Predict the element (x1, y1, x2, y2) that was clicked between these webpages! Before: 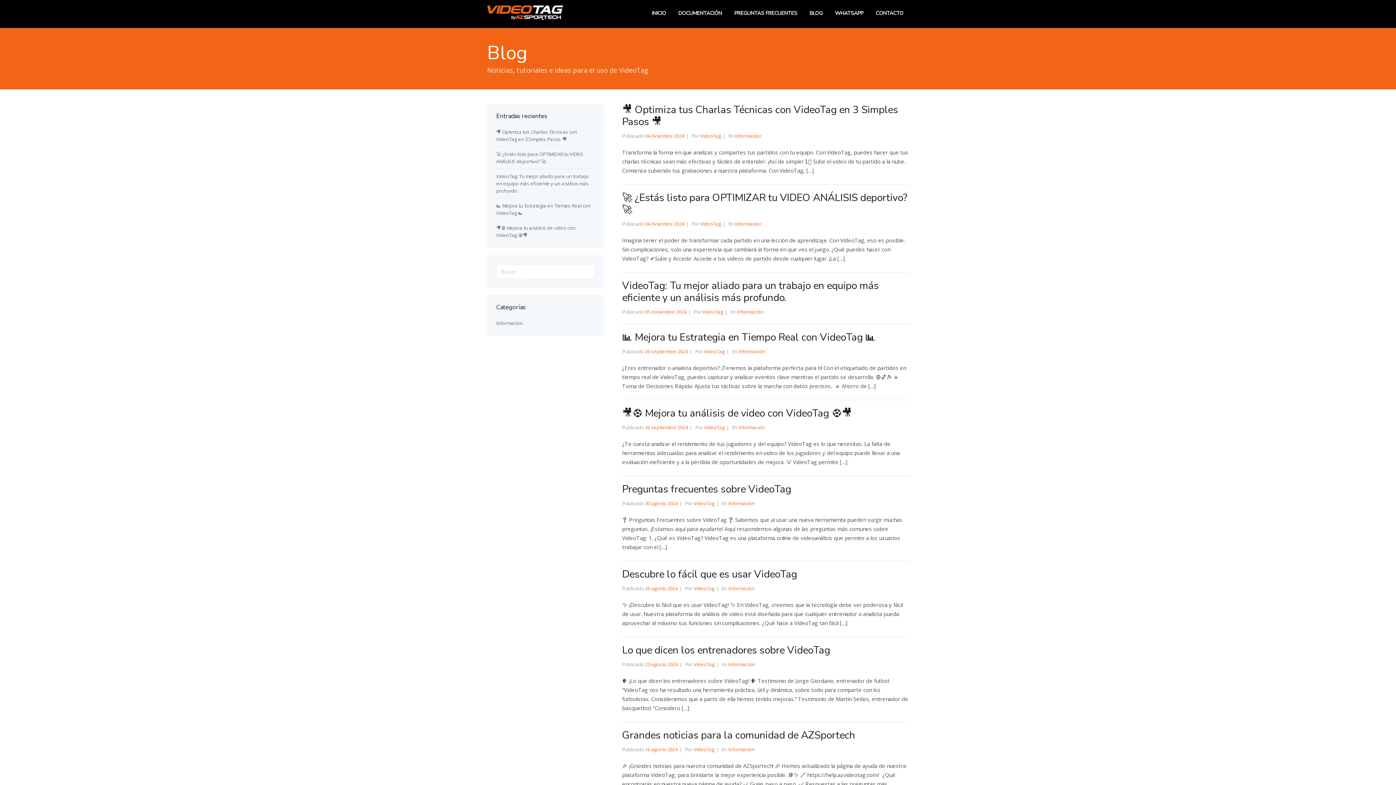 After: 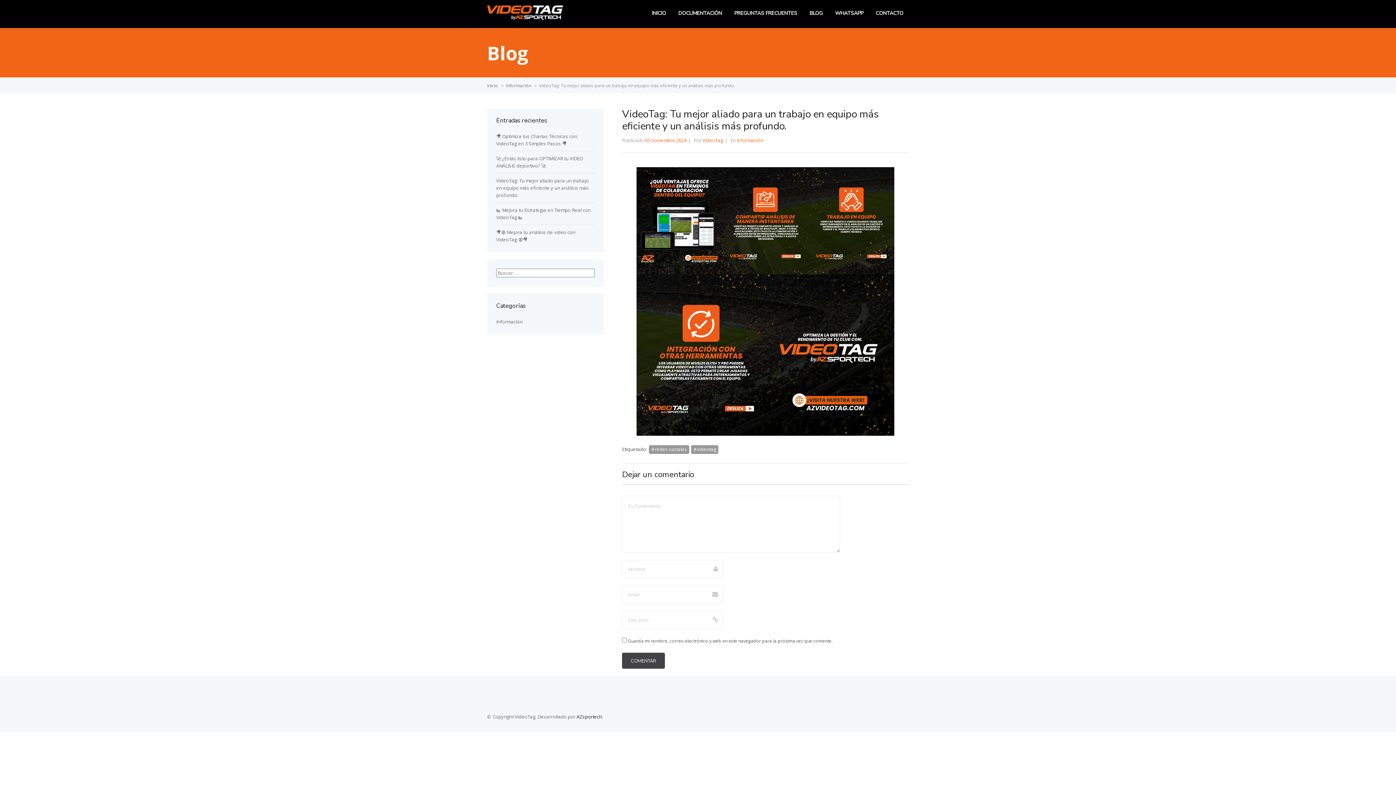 Action: label: VideoTag: Tu mejor aliado para un trabajo en equipo más eficiente y un análisis más profundo. bbox: (622, 278, 878, 304)